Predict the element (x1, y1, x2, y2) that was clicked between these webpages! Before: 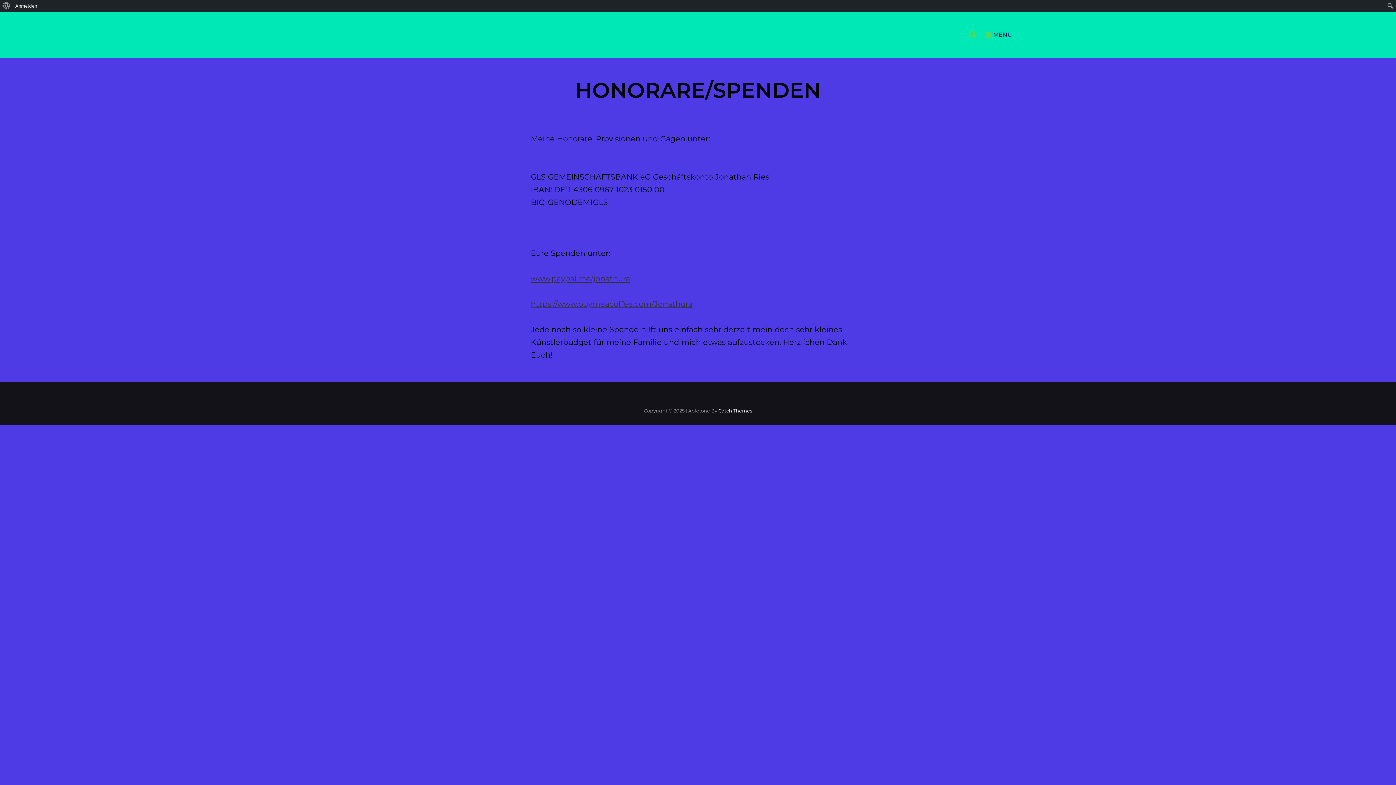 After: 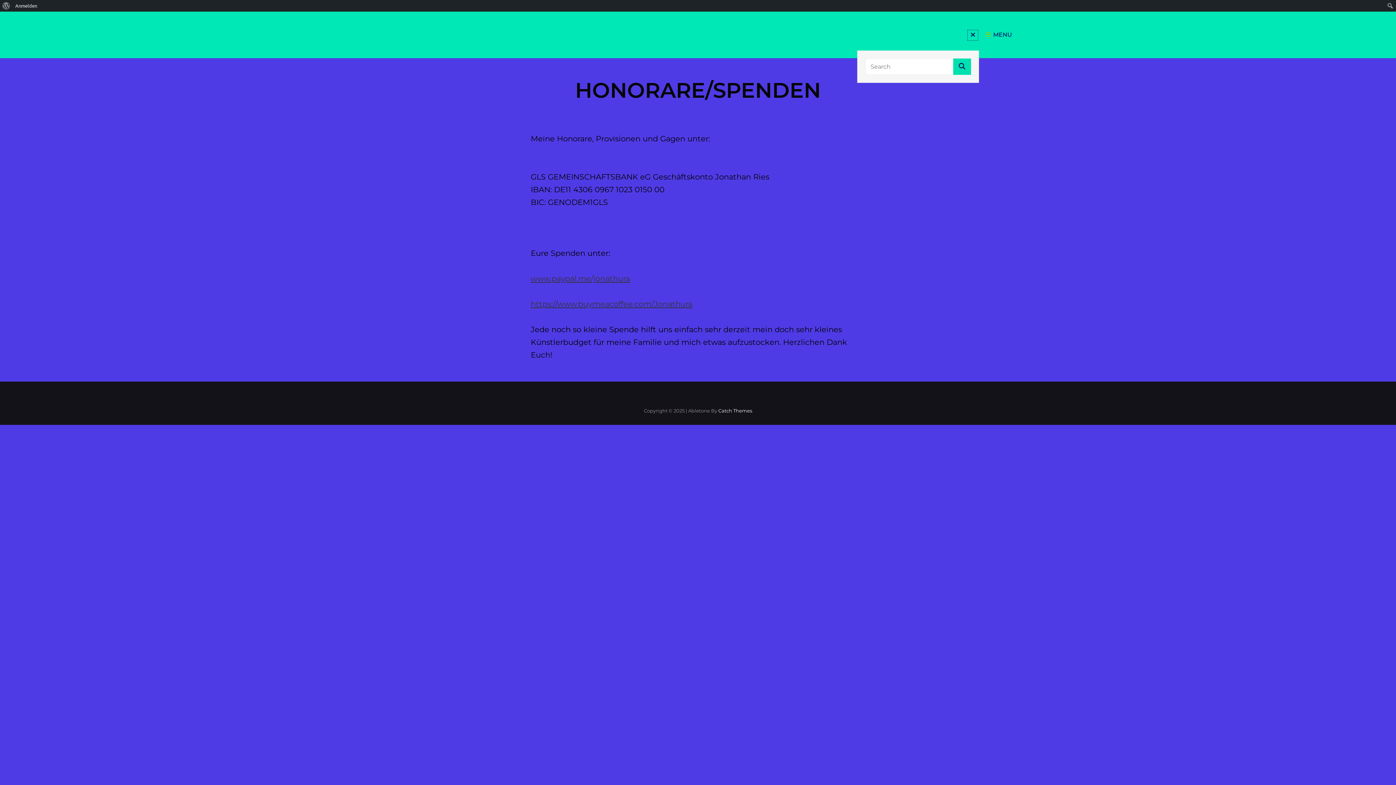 Action: bbox: (966, 28, 979, 41) label: SEARCH